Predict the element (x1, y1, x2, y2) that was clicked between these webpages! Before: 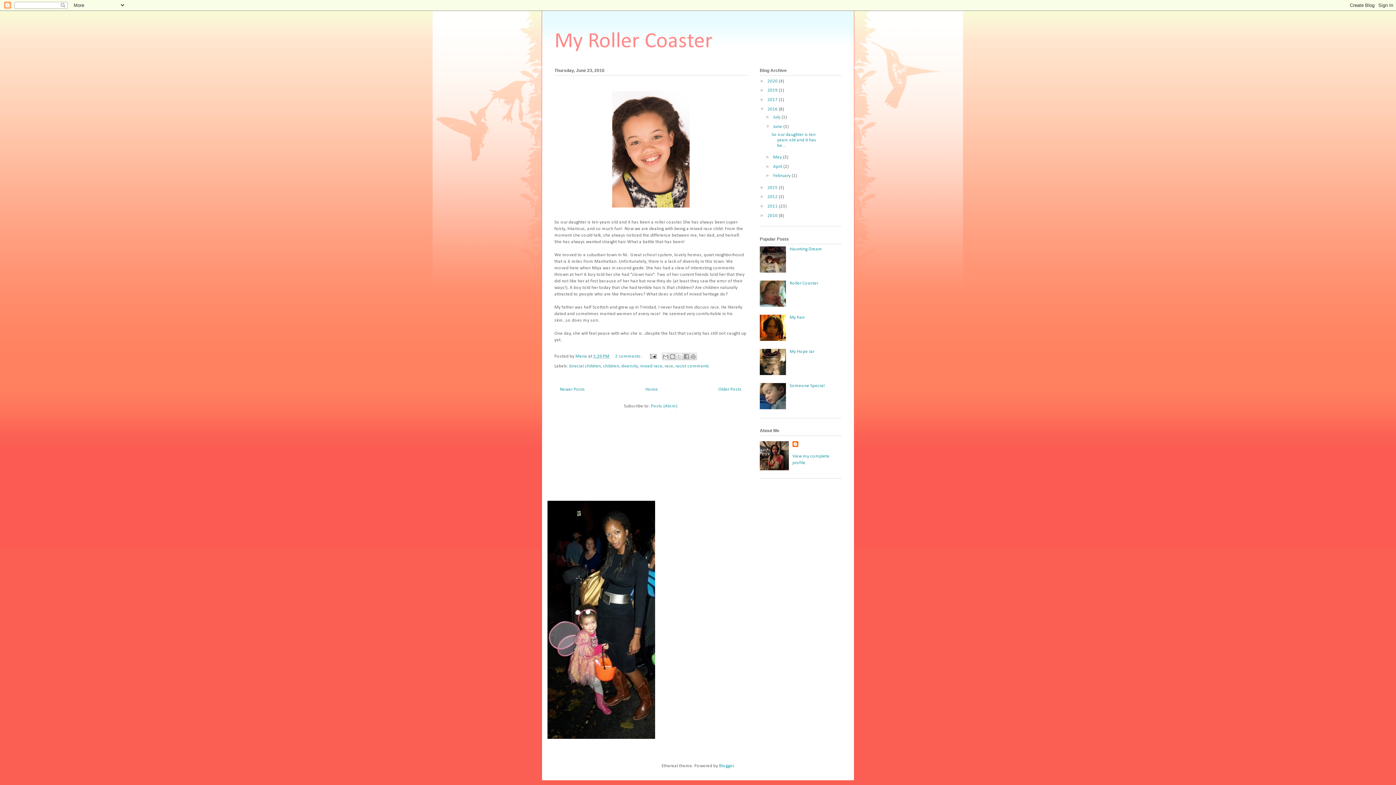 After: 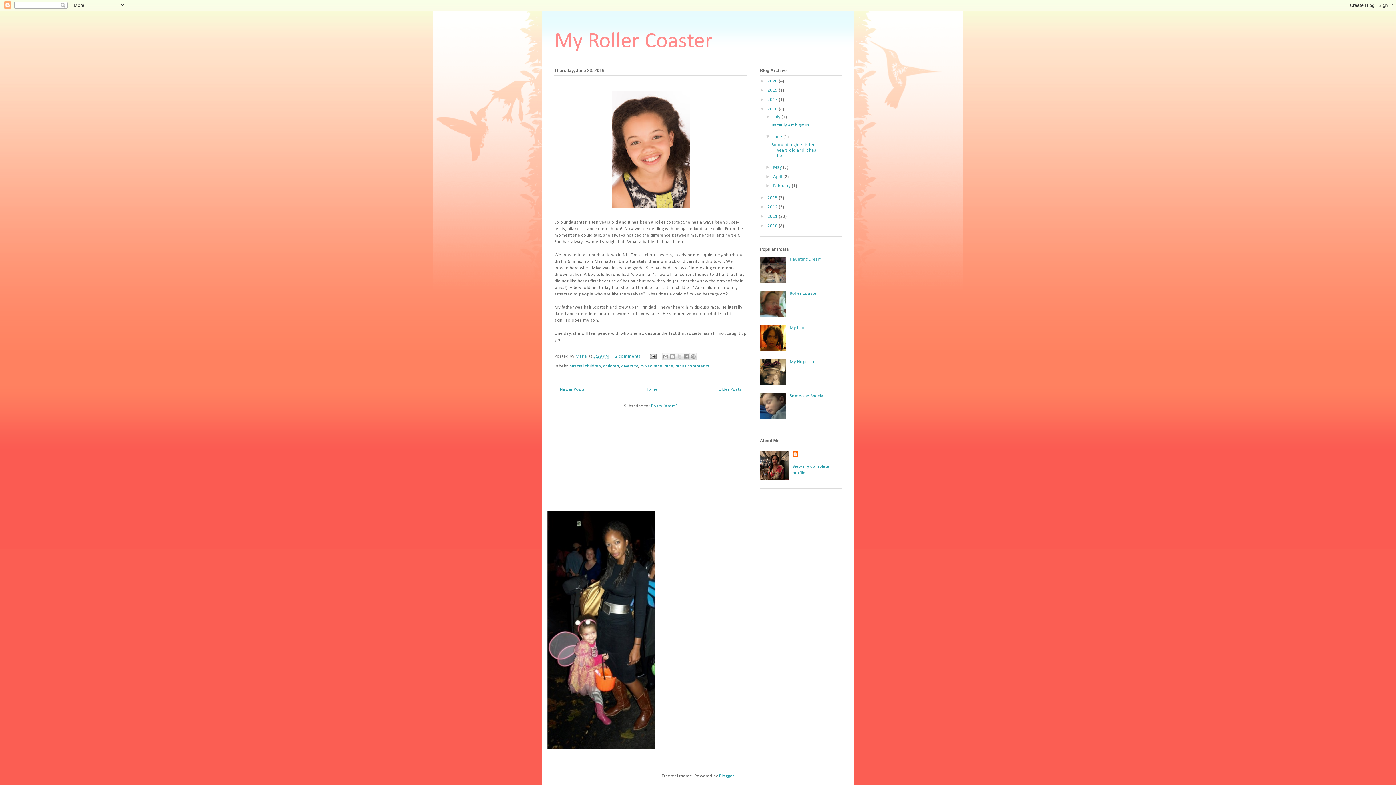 Action: label: ►   bbox: (765, 114, 773, 119)